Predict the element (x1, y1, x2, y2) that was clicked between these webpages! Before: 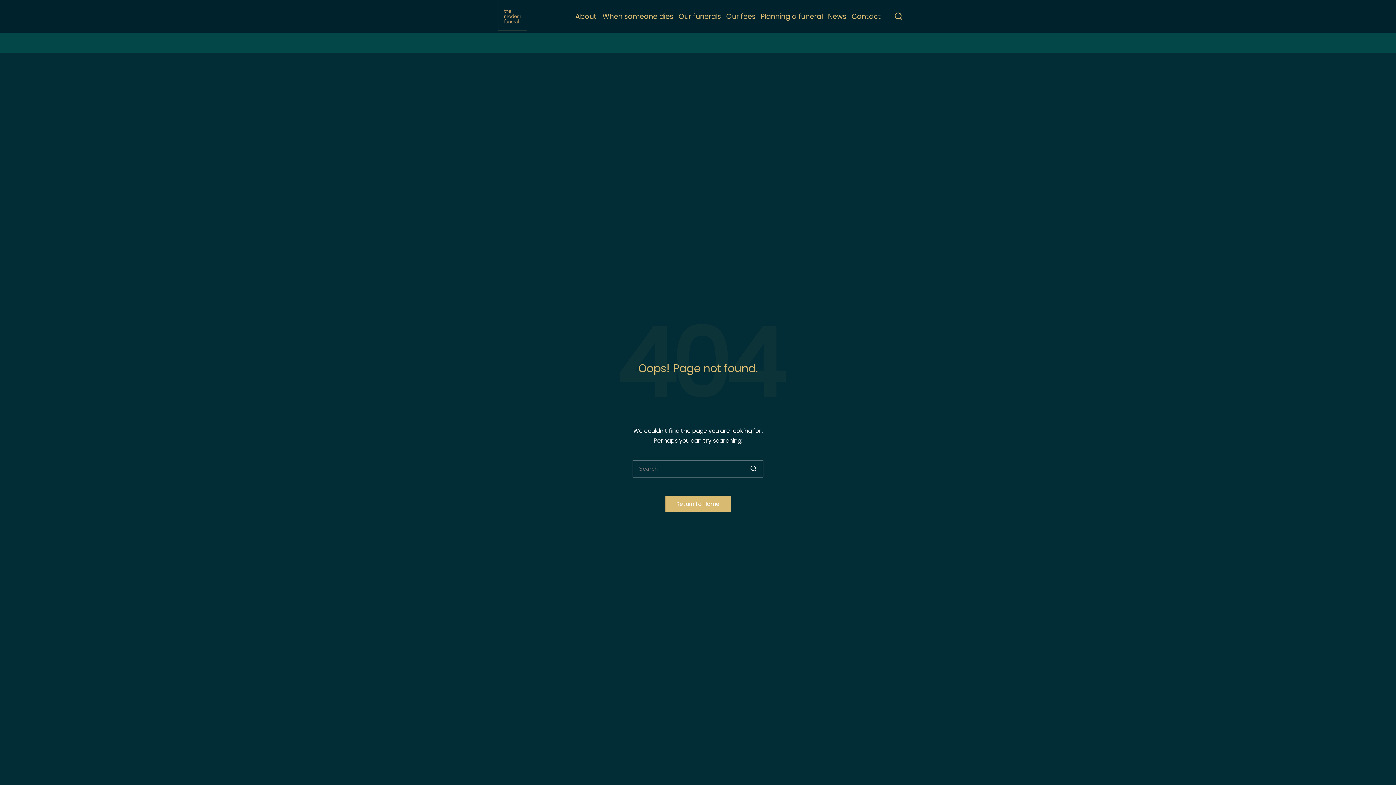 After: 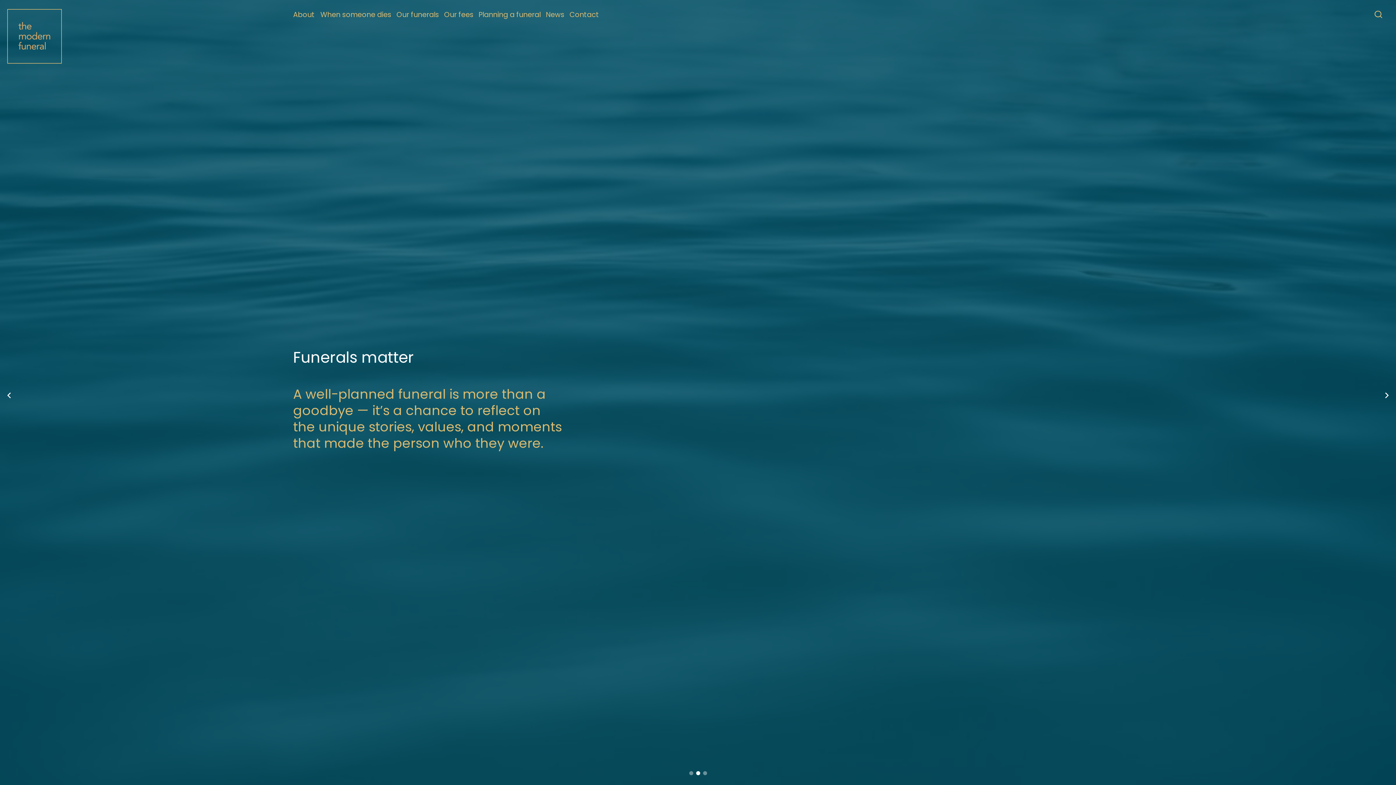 Action: label: Return to Home bbox: (665, 495, 731, 512)